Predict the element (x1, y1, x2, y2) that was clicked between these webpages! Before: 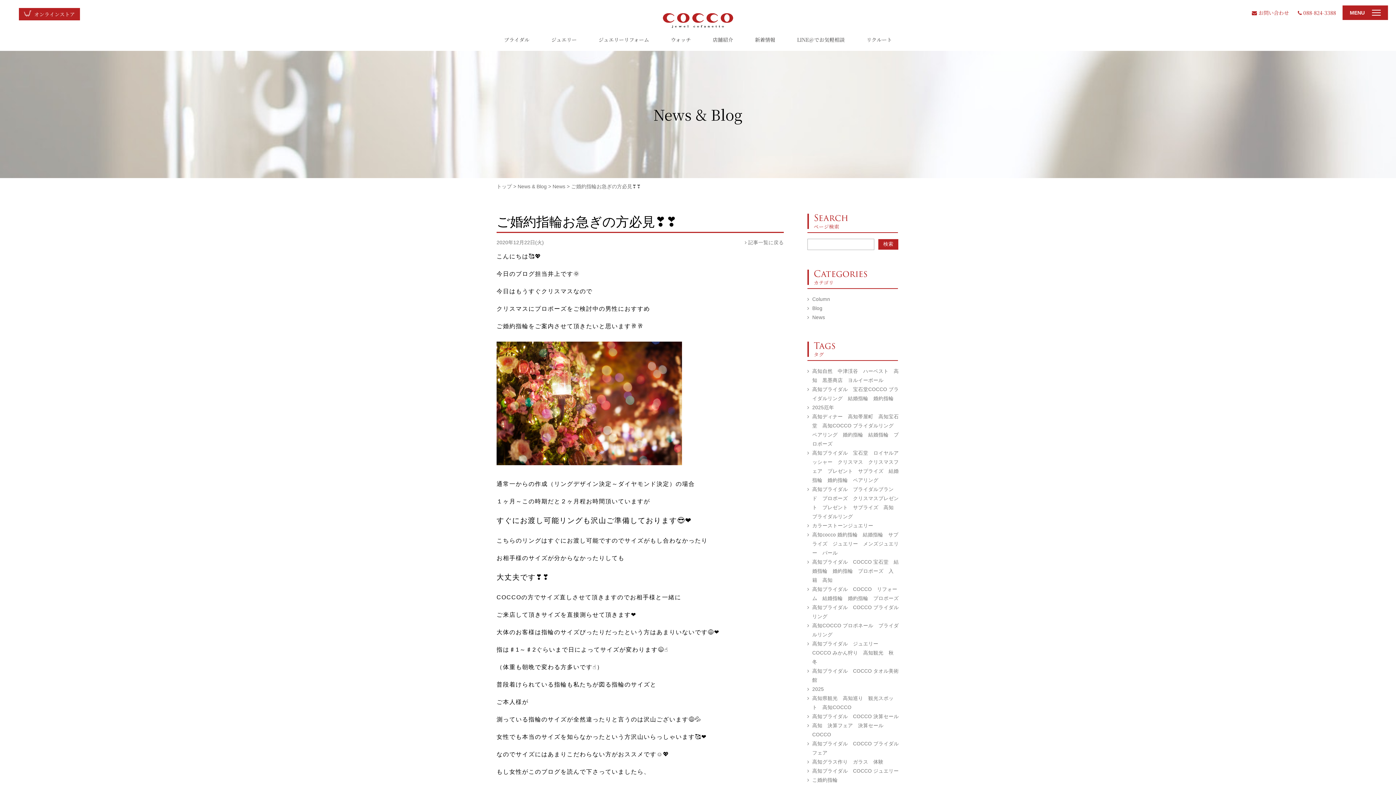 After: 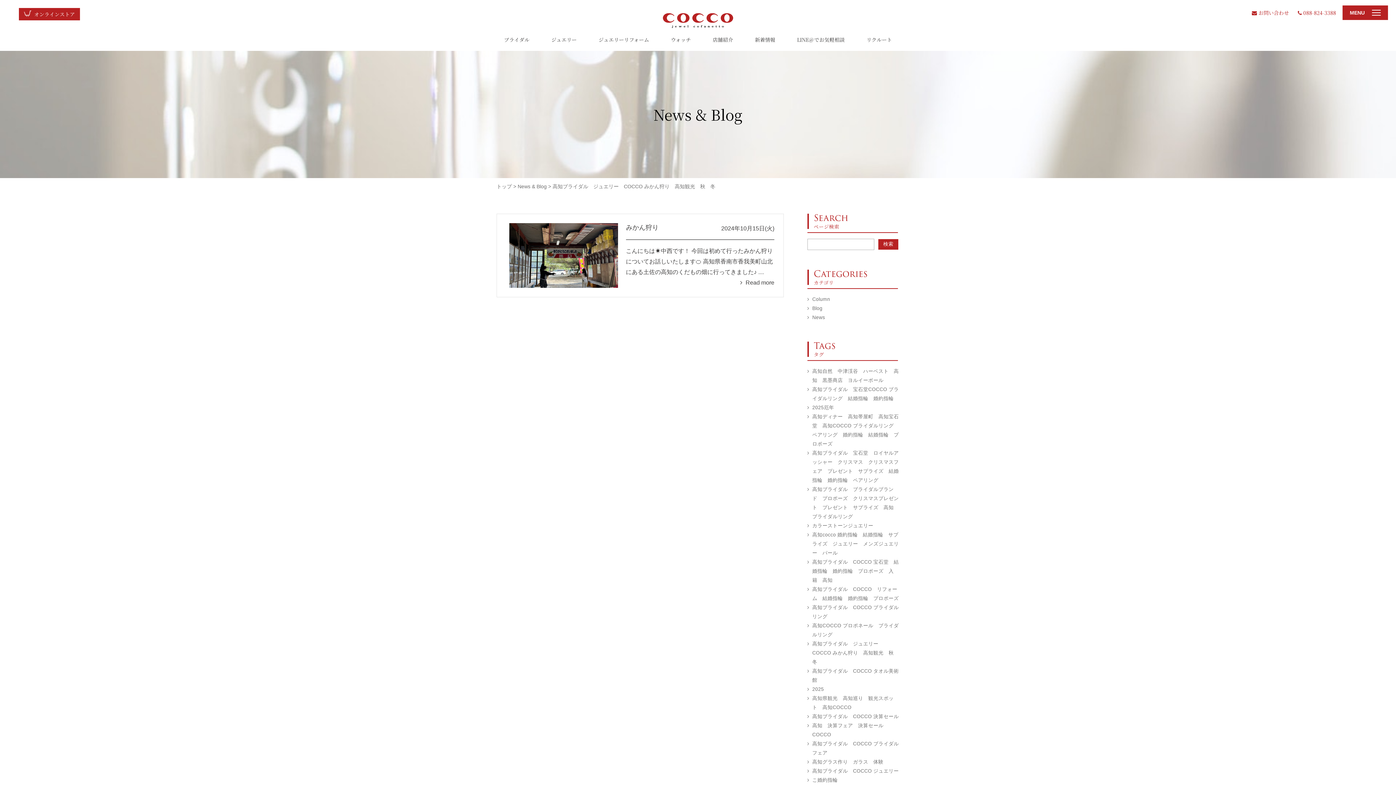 Action: label: 高知ブライダル　ジュエリー　COCCO みかん狩り　高知観光　秋　冬 bbox: (807, 639, 899, 667)